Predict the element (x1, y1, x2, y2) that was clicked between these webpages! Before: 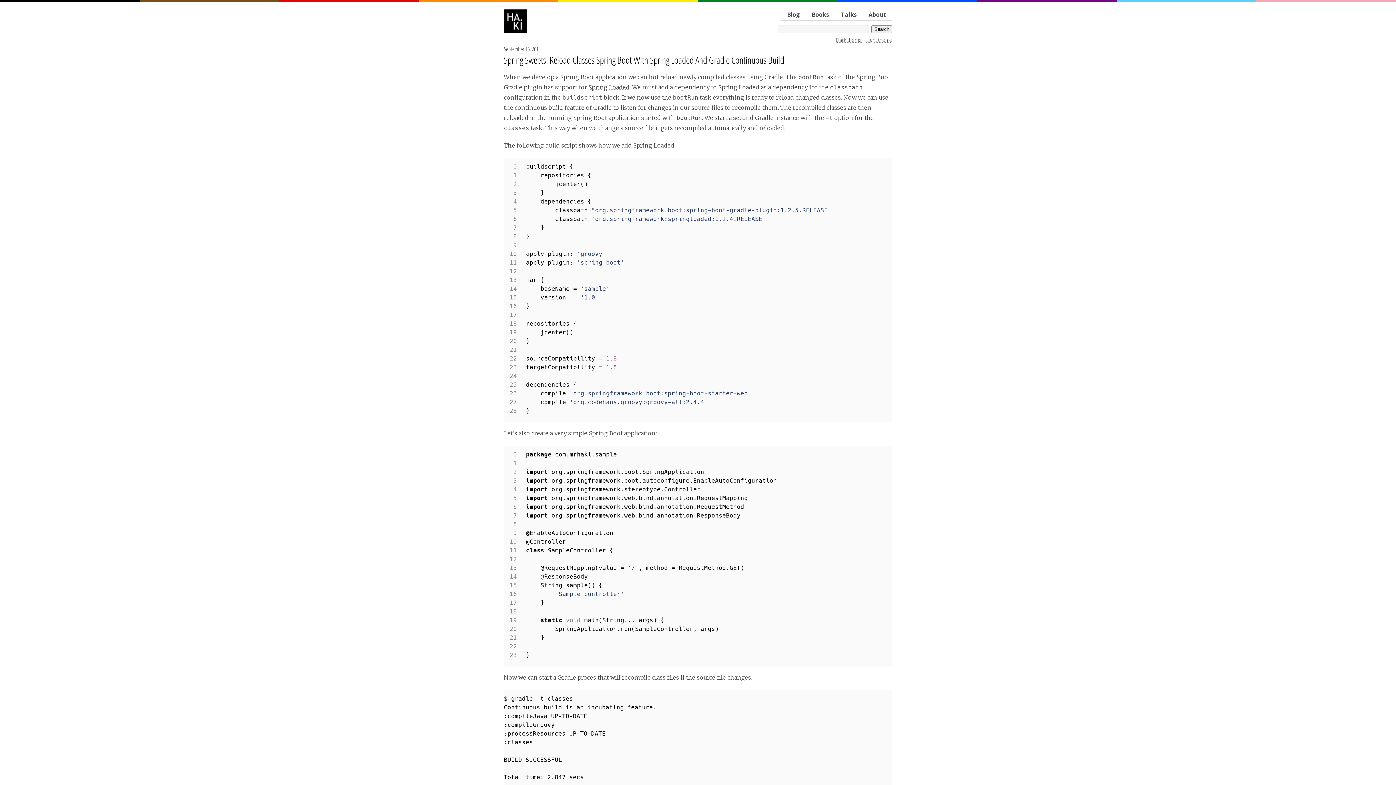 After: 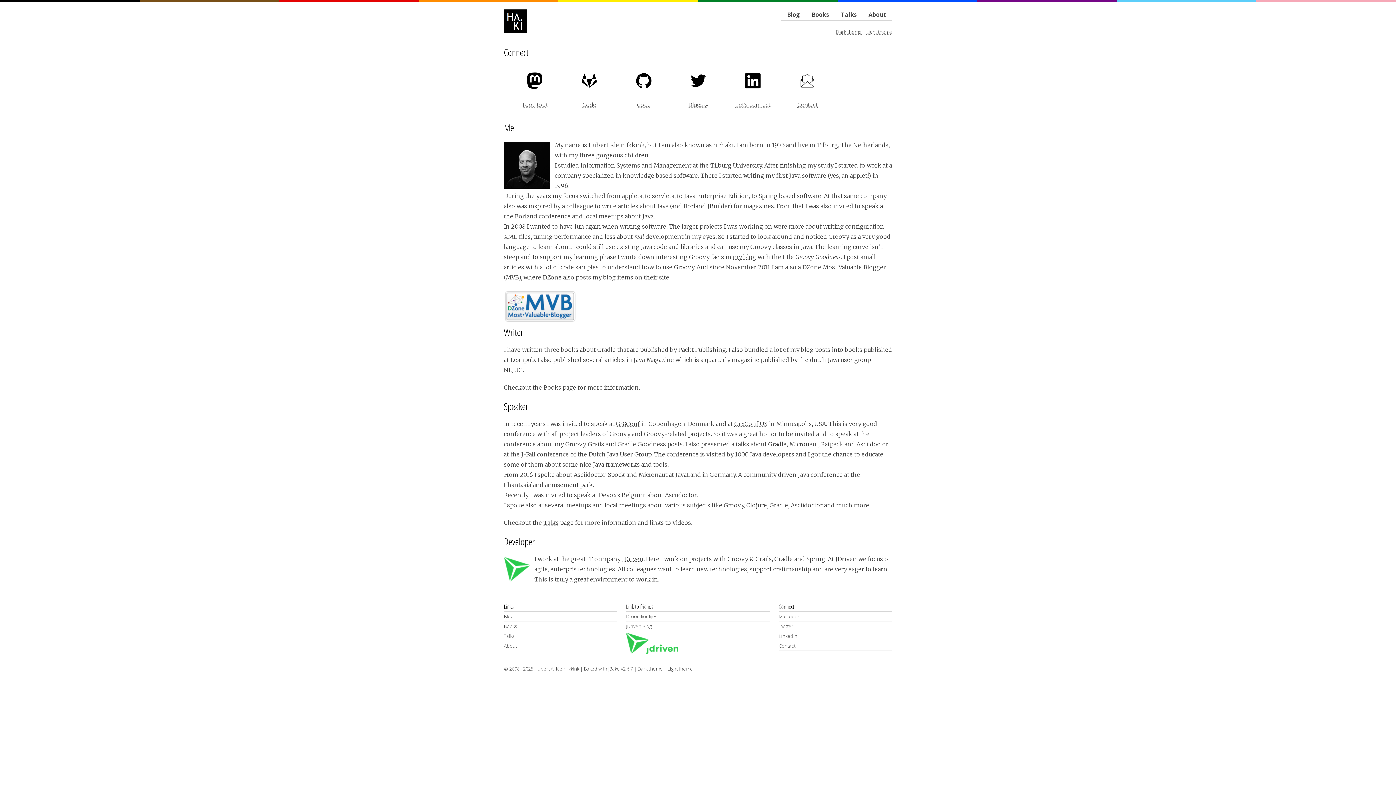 Action: bbox: (862, 8, 892, 20) label: About